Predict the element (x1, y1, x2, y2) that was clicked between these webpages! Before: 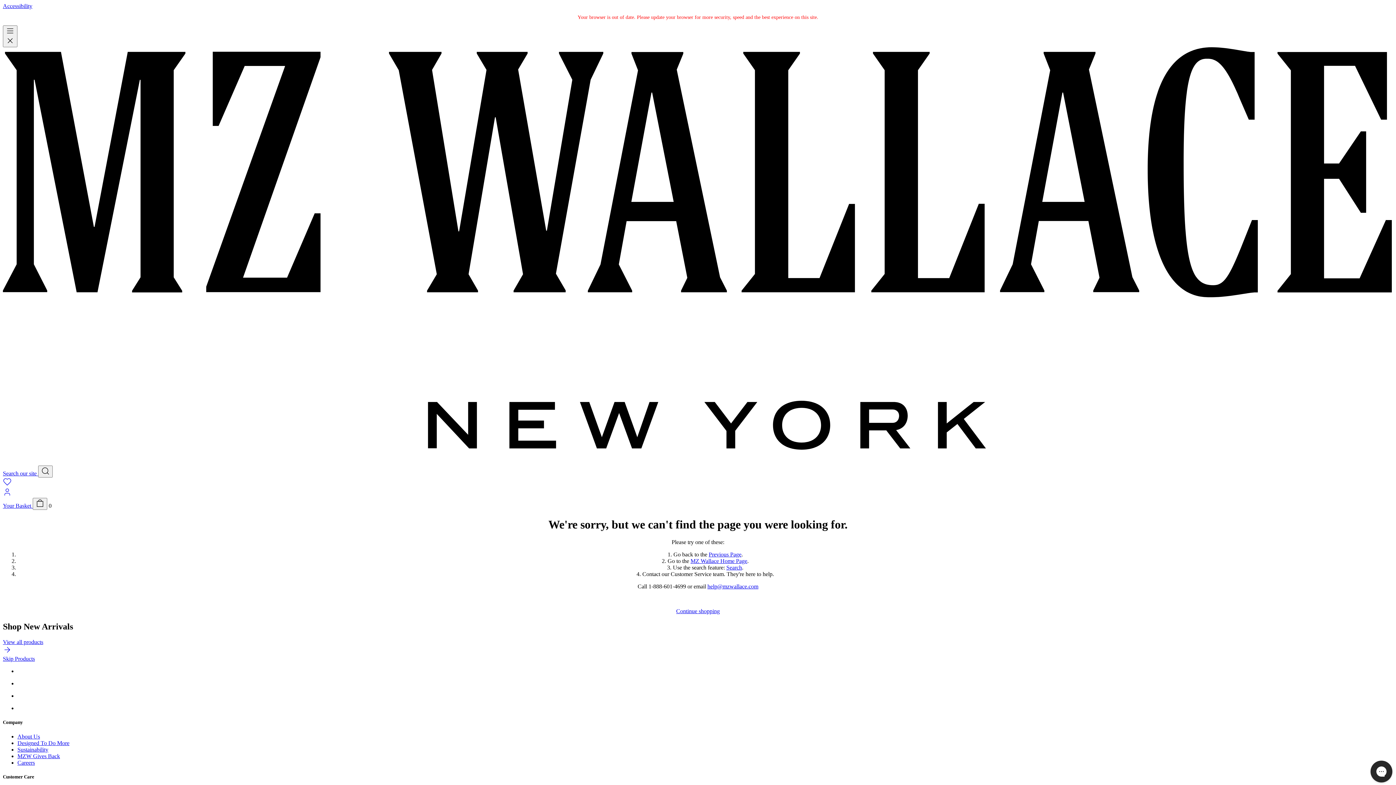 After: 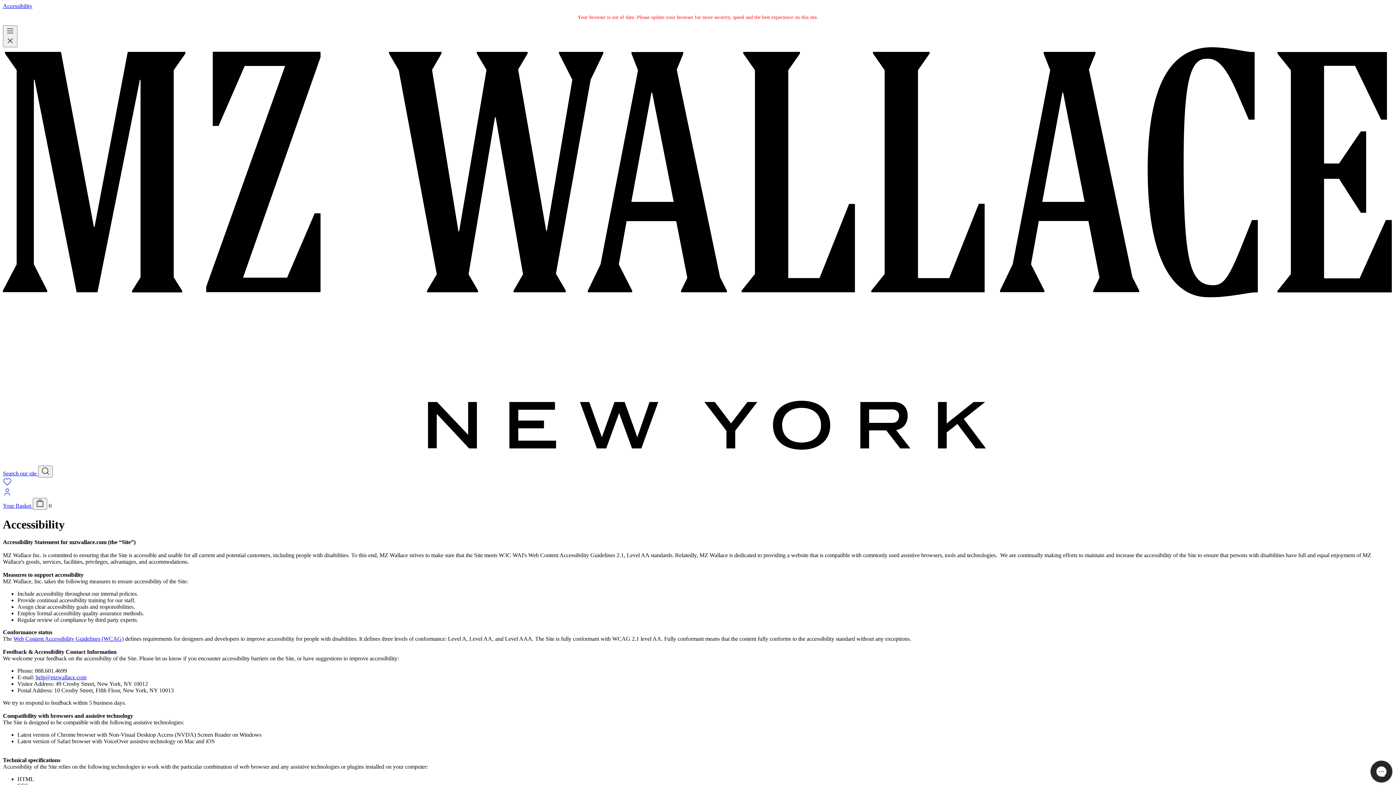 Action: label: Accessibility bbox: (2, 2, 32, 9)